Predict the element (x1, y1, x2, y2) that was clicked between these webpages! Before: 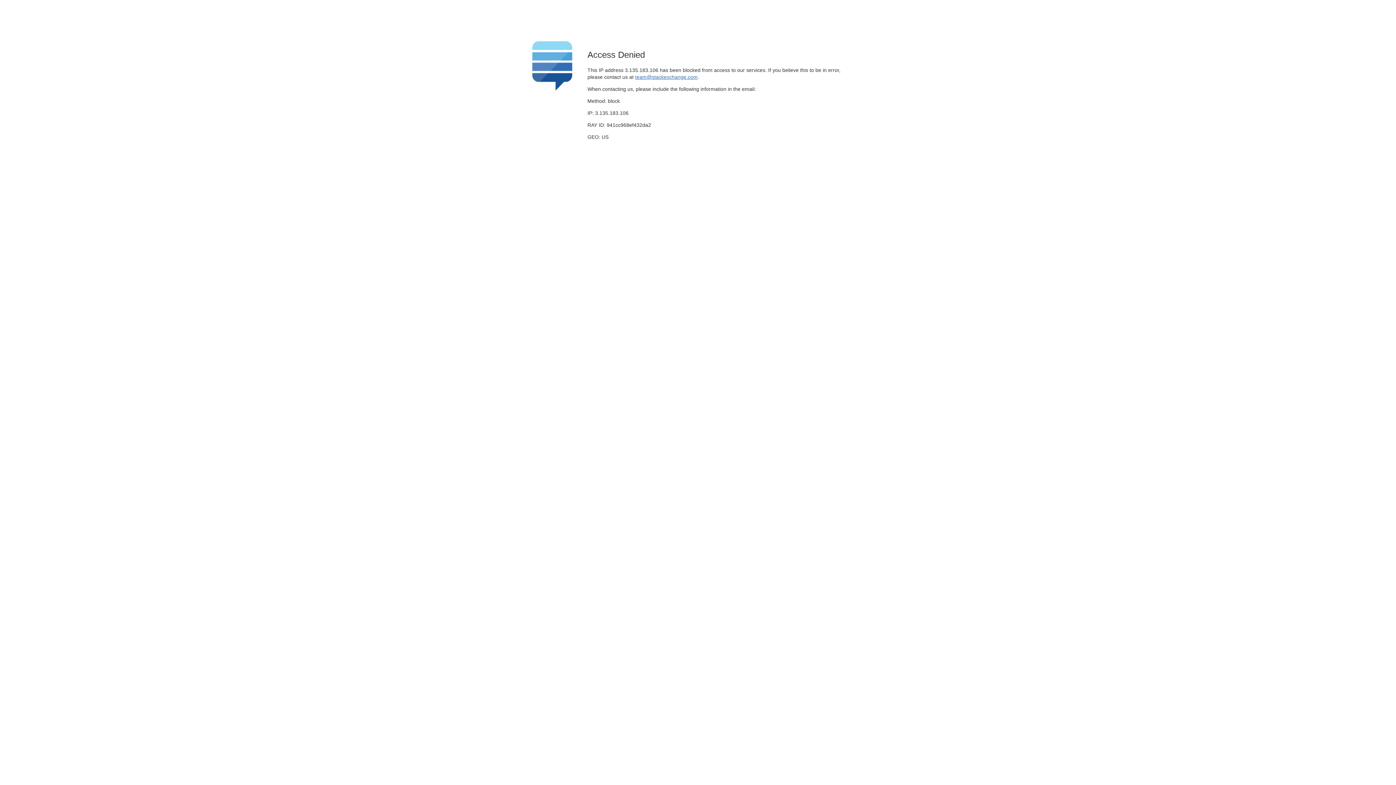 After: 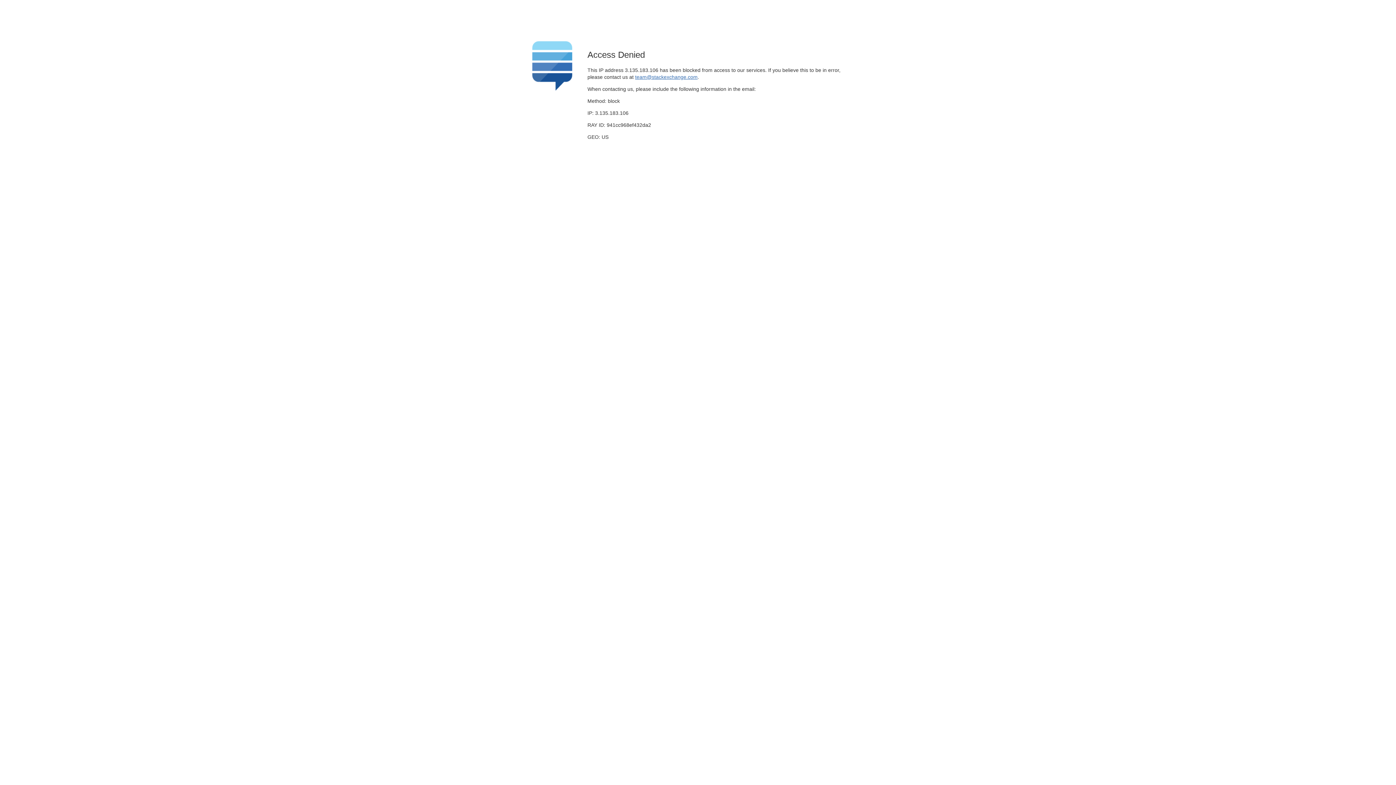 Action: bbox: (635, 74, 697, 79) label: team@stackexchange.com